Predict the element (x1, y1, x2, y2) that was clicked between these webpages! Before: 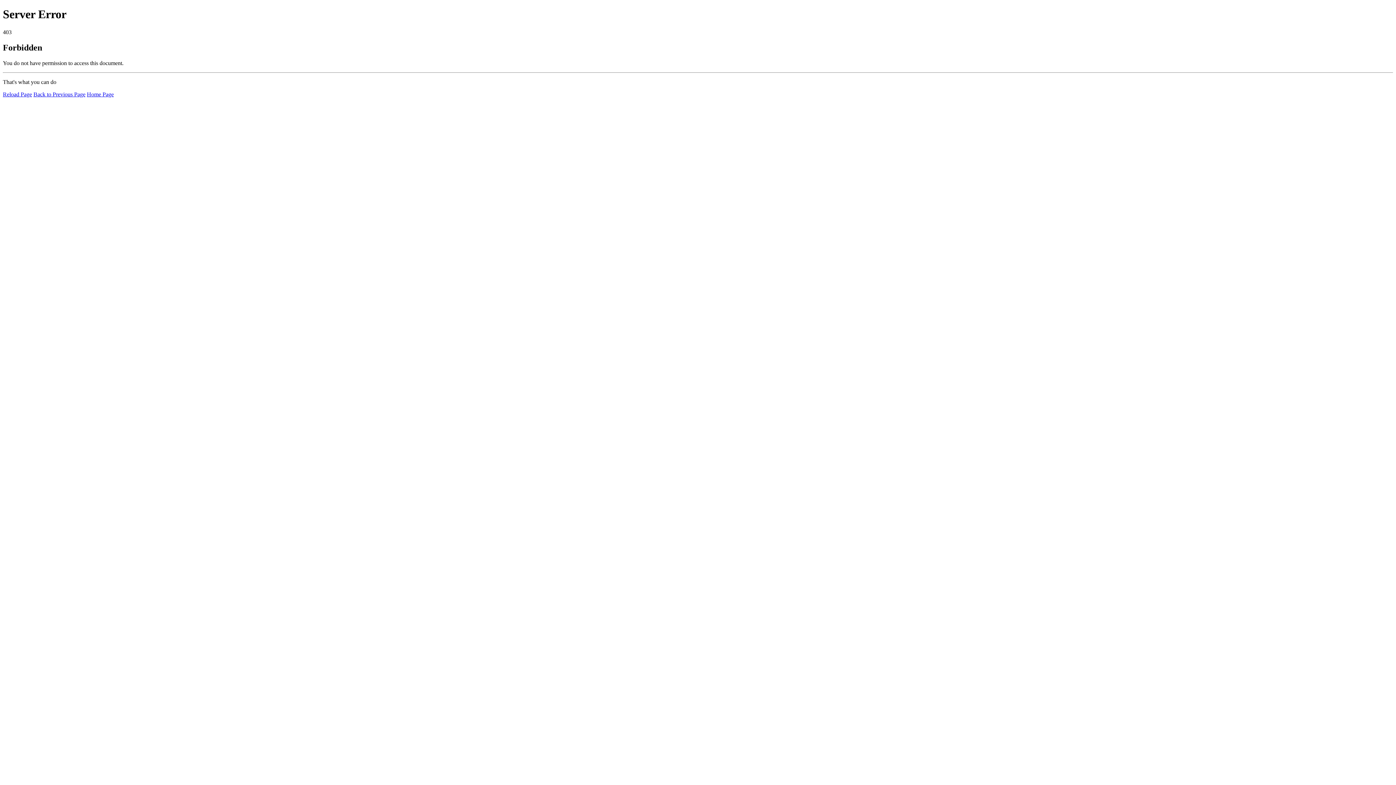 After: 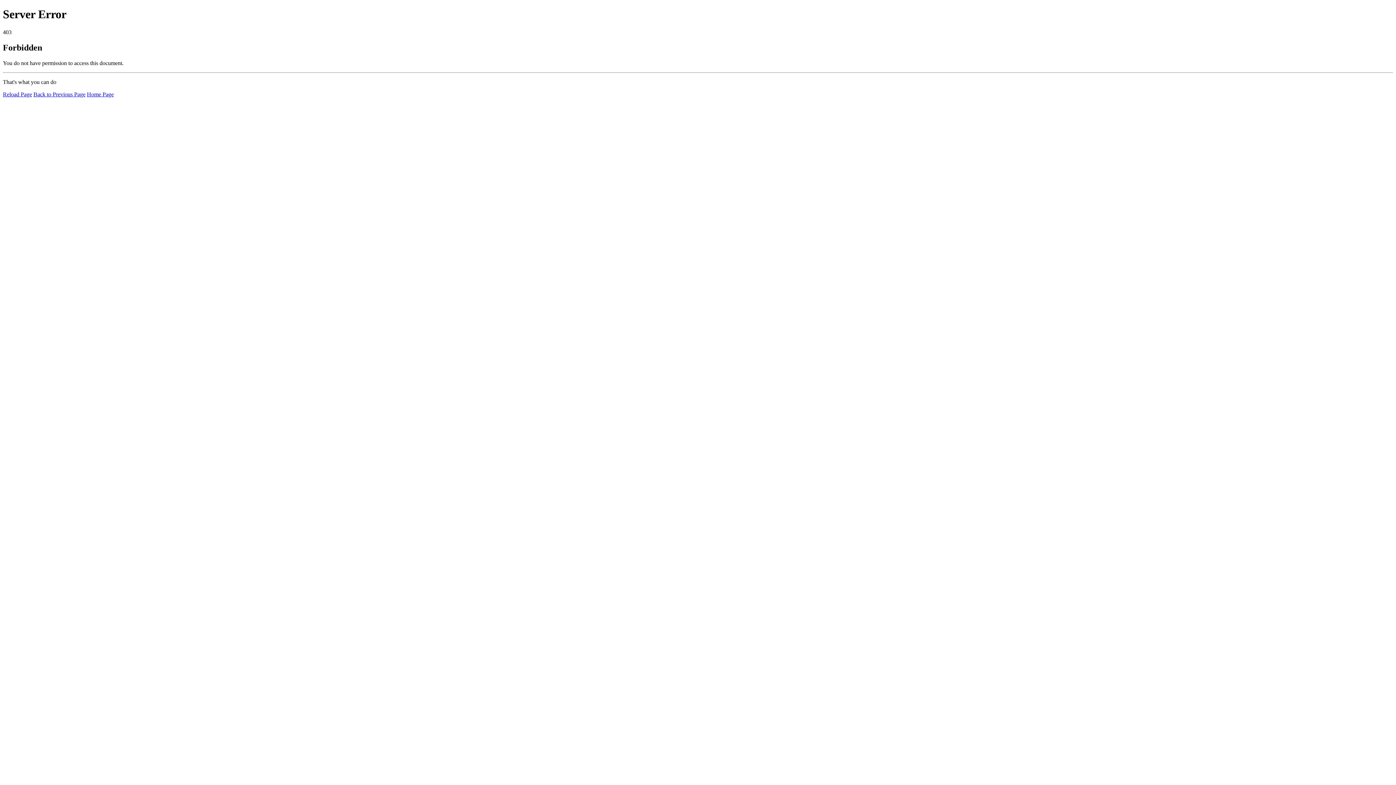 Action: label: Reload Page bbox: (2, 91, 32, 97)